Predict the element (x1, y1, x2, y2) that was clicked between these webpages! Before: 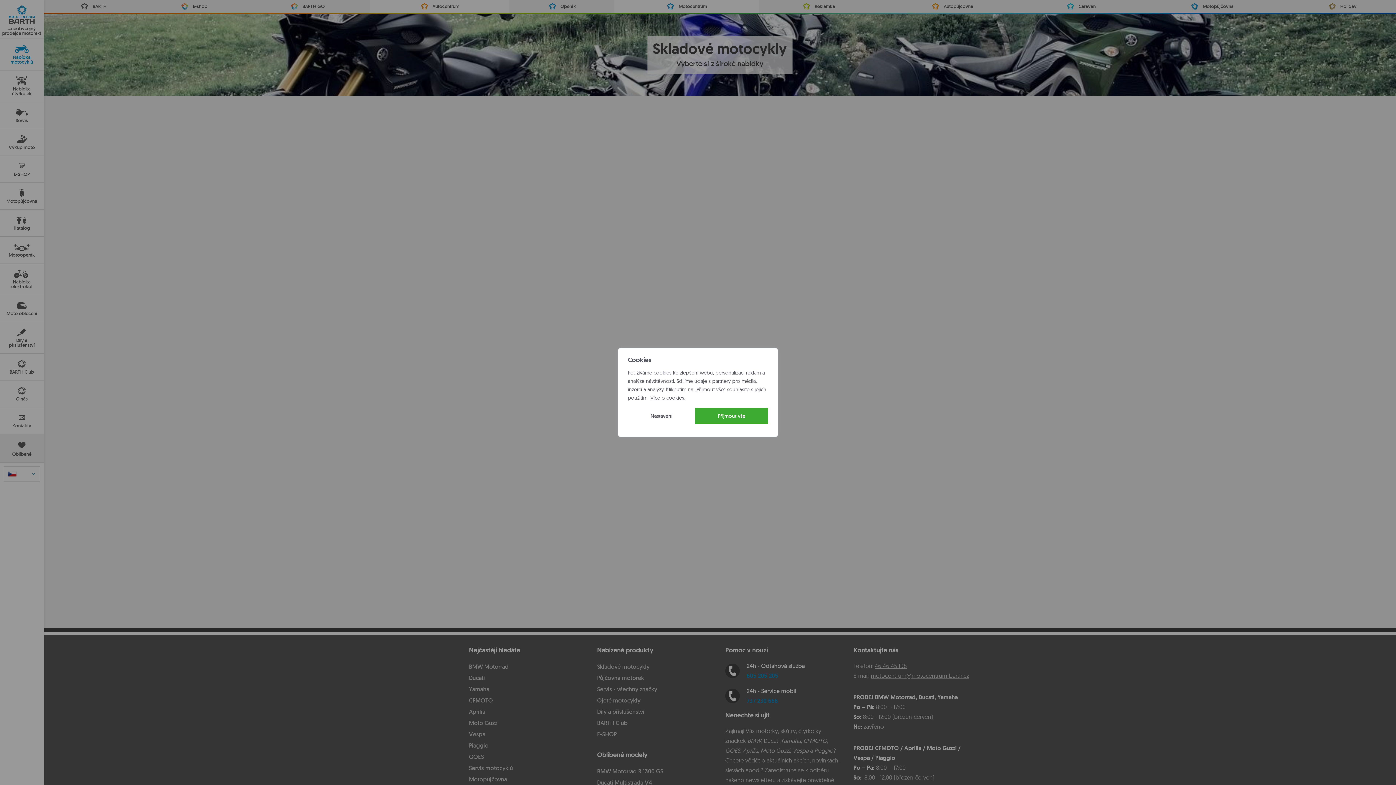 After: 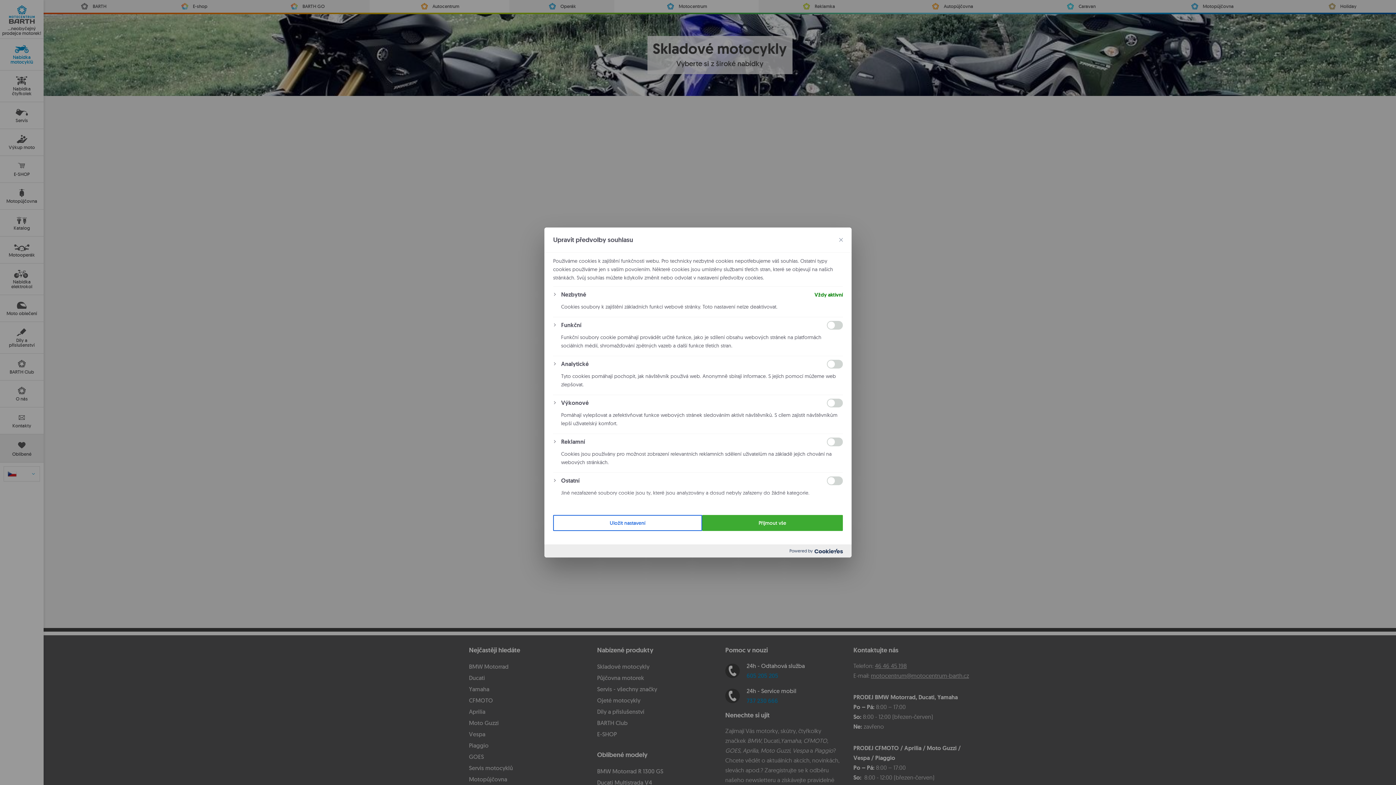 Action: label: Nastavení bbox: (628, 408, 695, 424)